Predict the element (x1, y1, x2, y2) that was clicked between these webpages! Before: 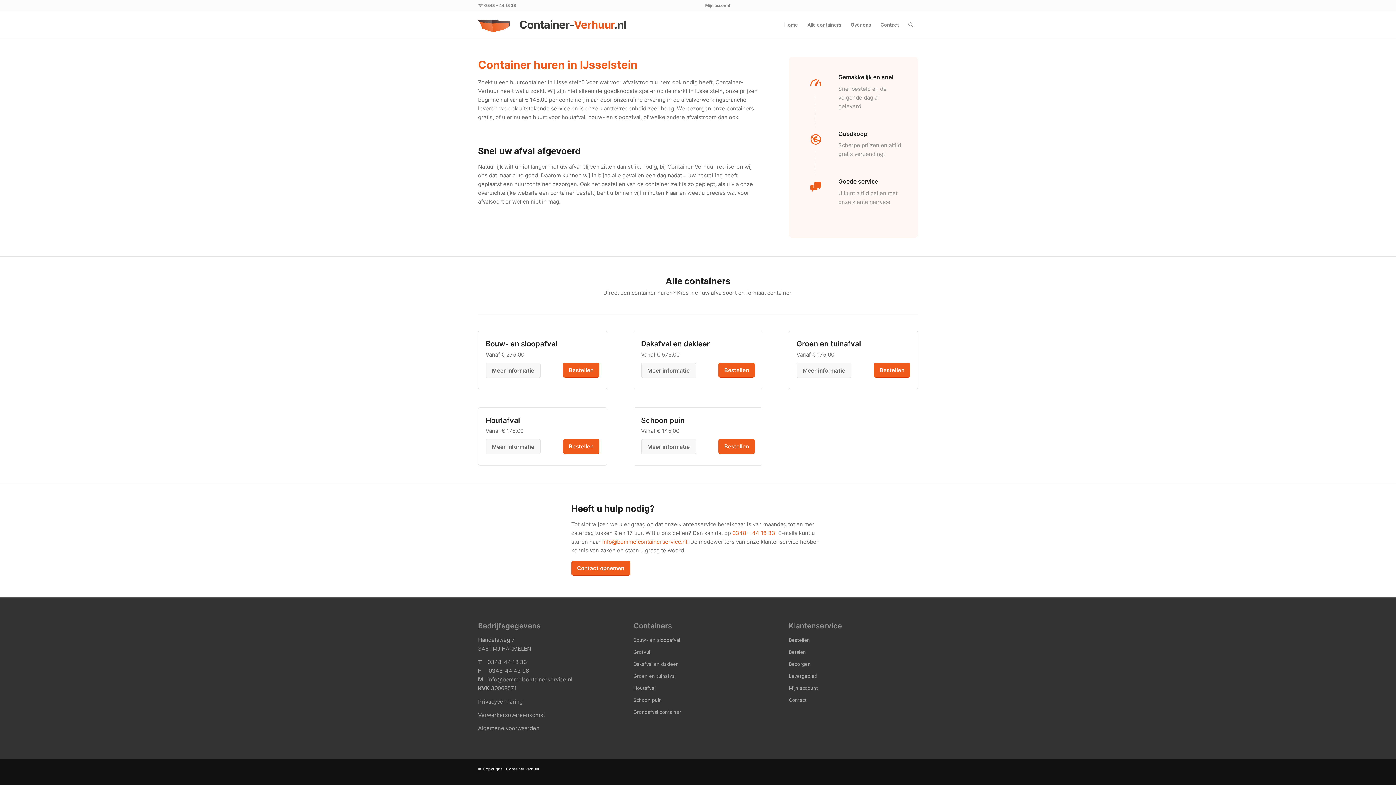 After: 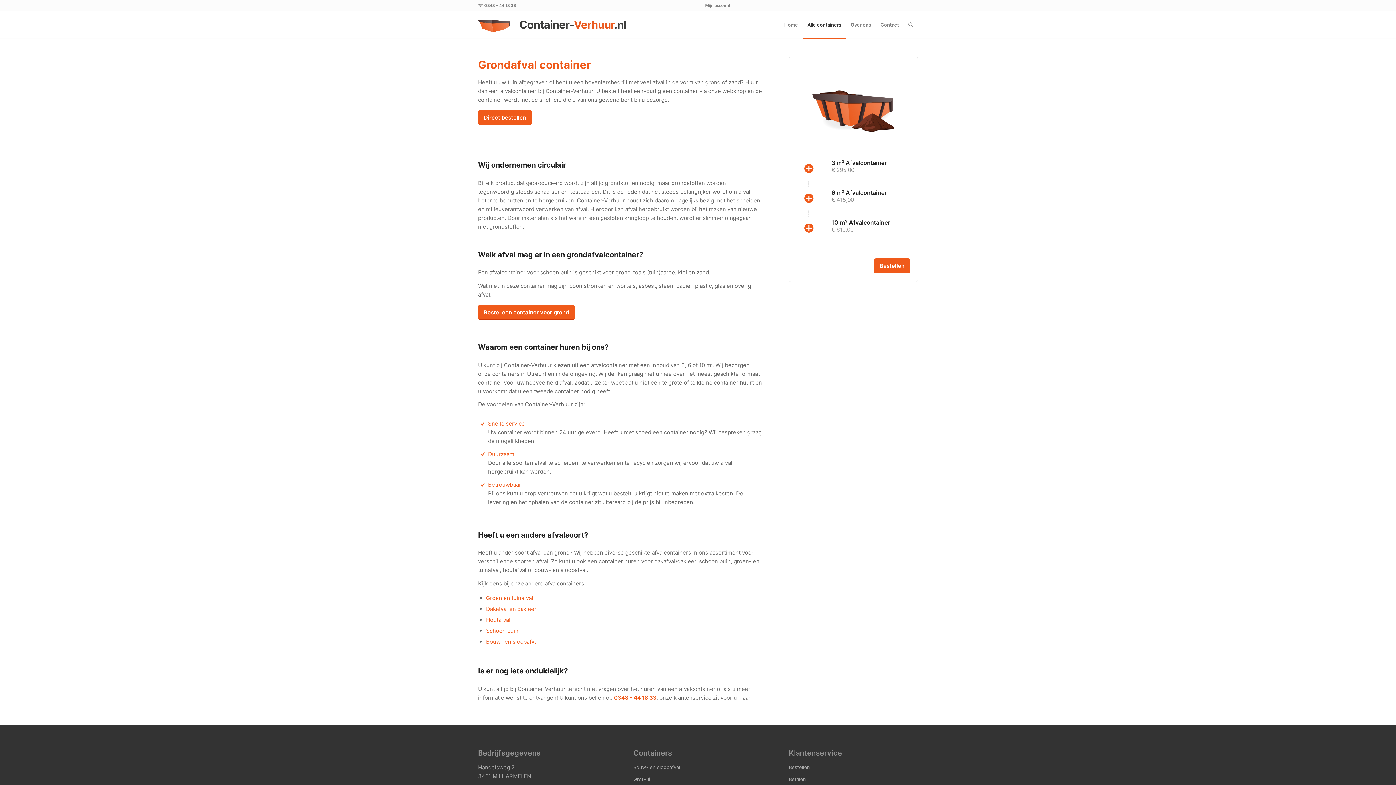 Action: label: Grondafval container bbox: (633, 706, 762, 718)